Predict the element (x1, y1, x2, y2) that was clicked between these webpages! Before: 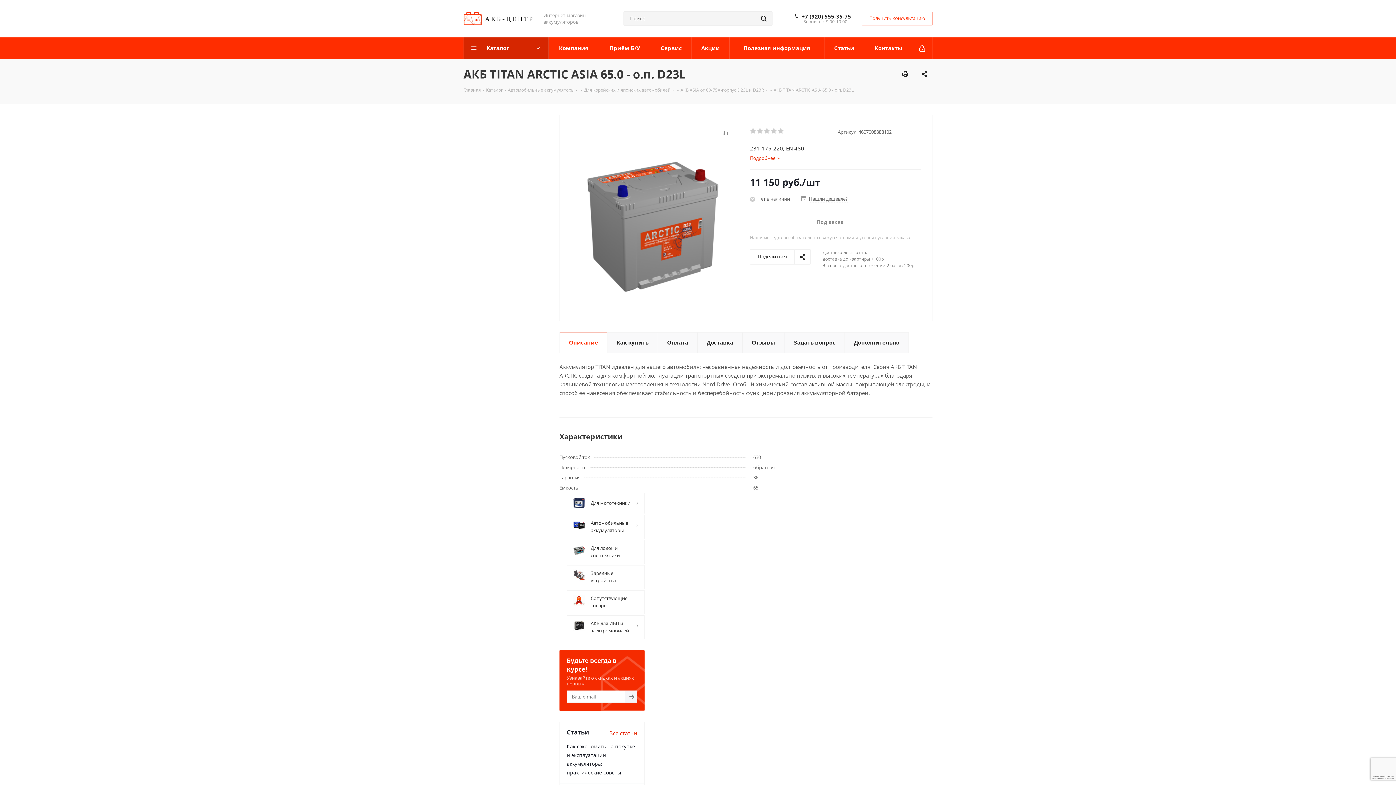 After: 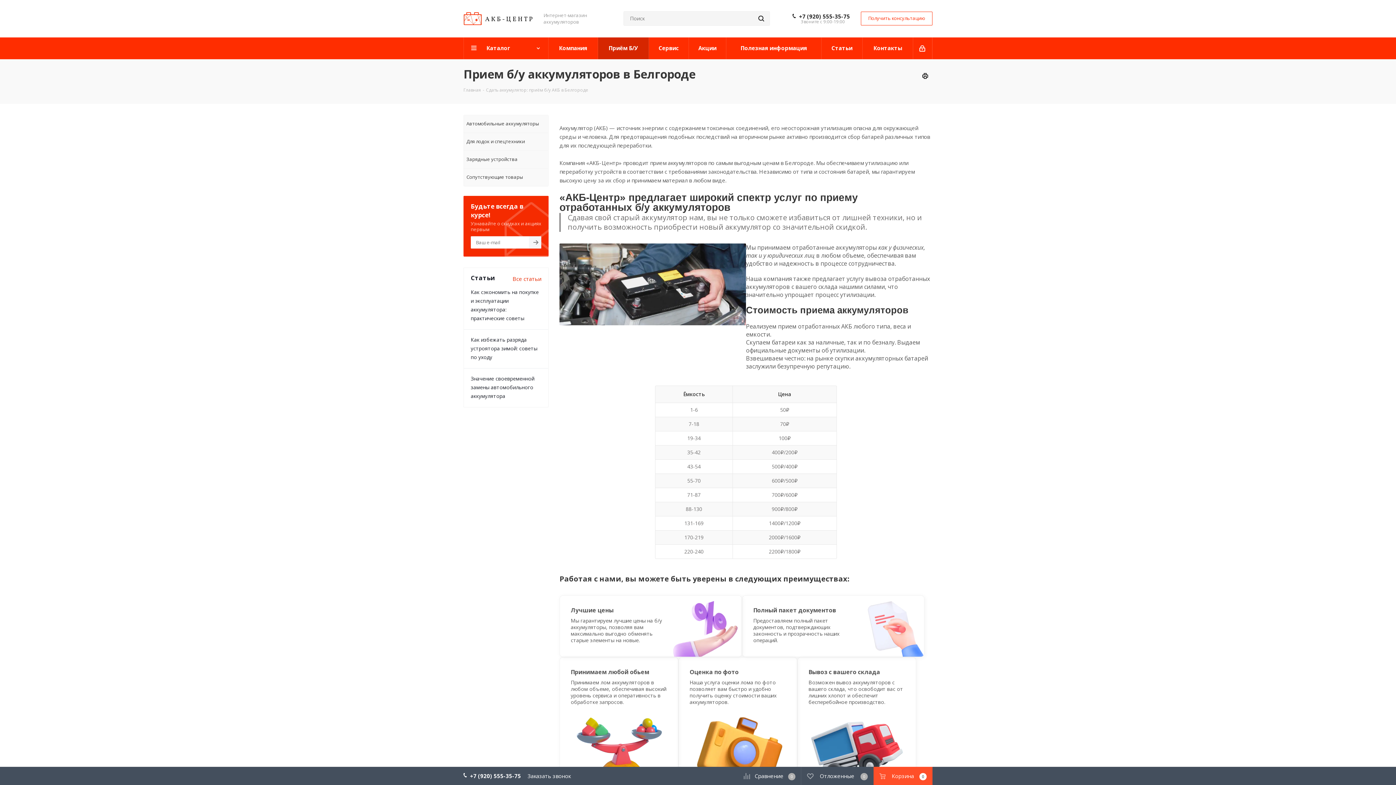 Action: label: Приём Б/У bbox: (599, 37, 651, 59)